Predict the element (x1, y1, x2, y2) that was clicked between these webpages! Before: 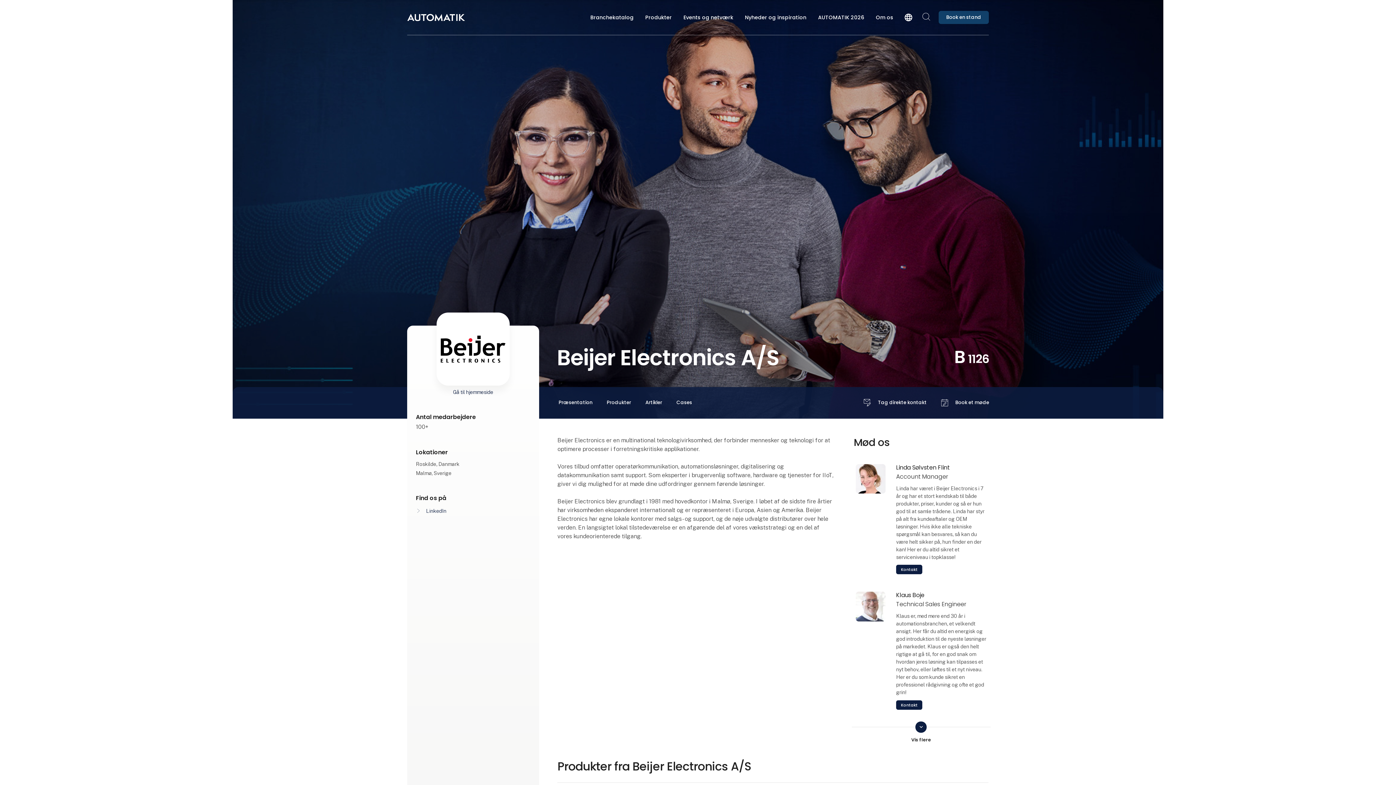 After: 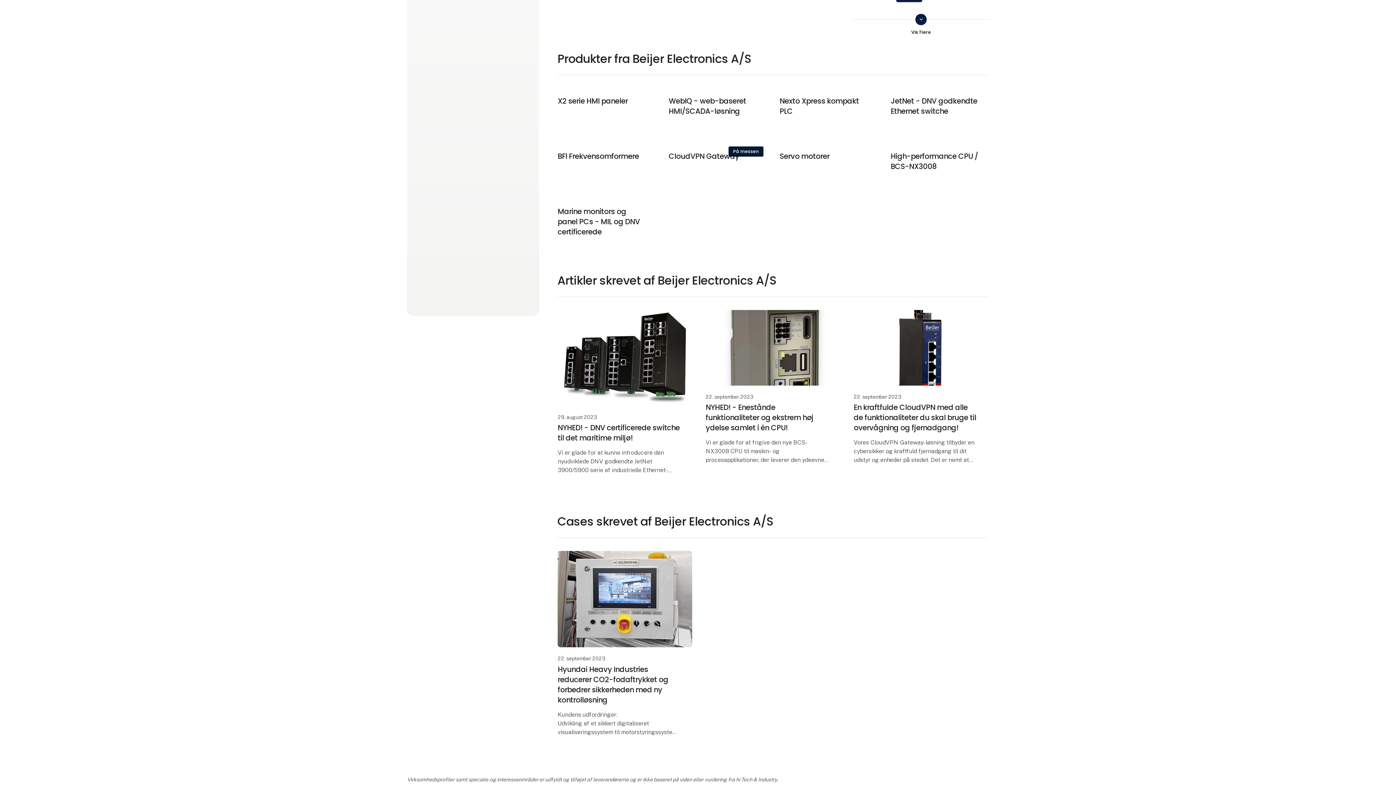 Action: label: Produkter bbox: (599, 395, 638, 410)